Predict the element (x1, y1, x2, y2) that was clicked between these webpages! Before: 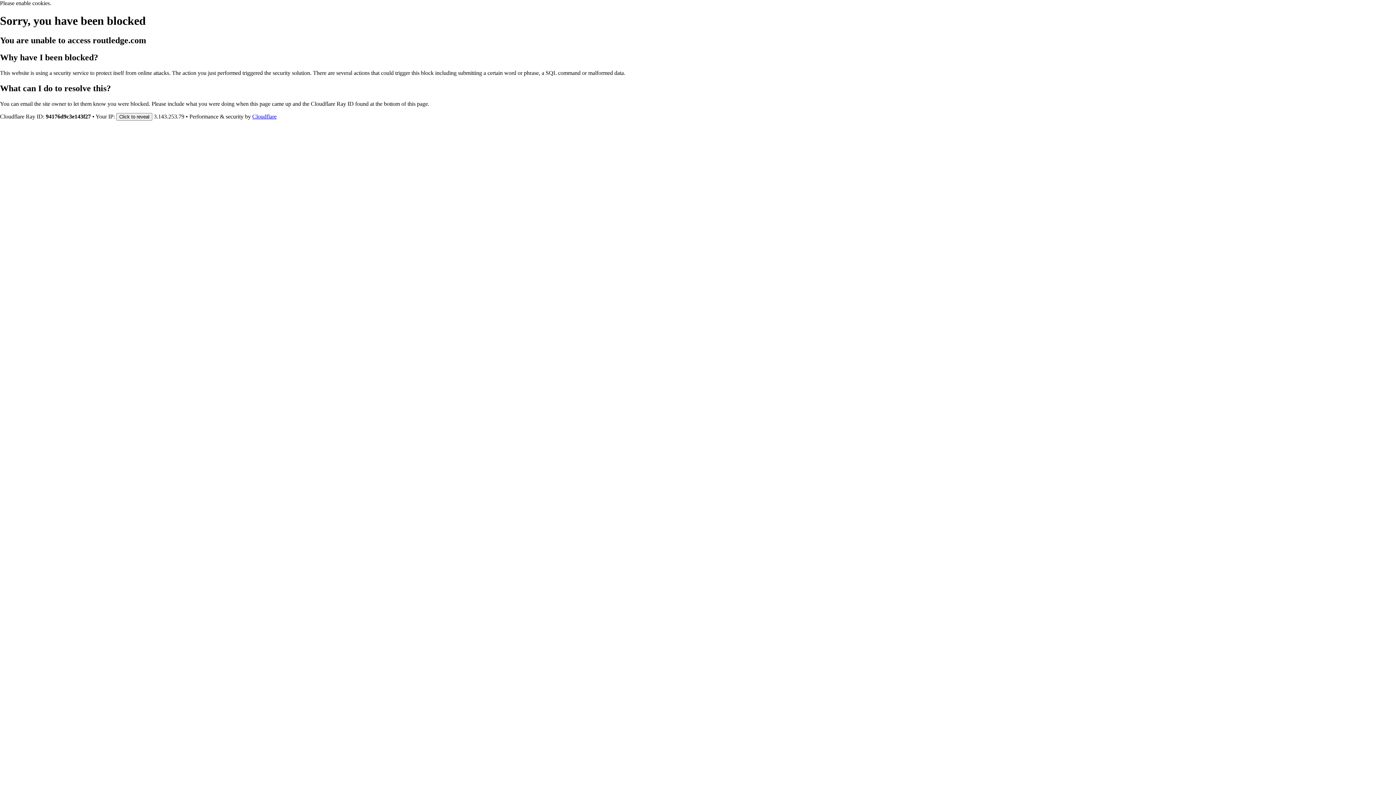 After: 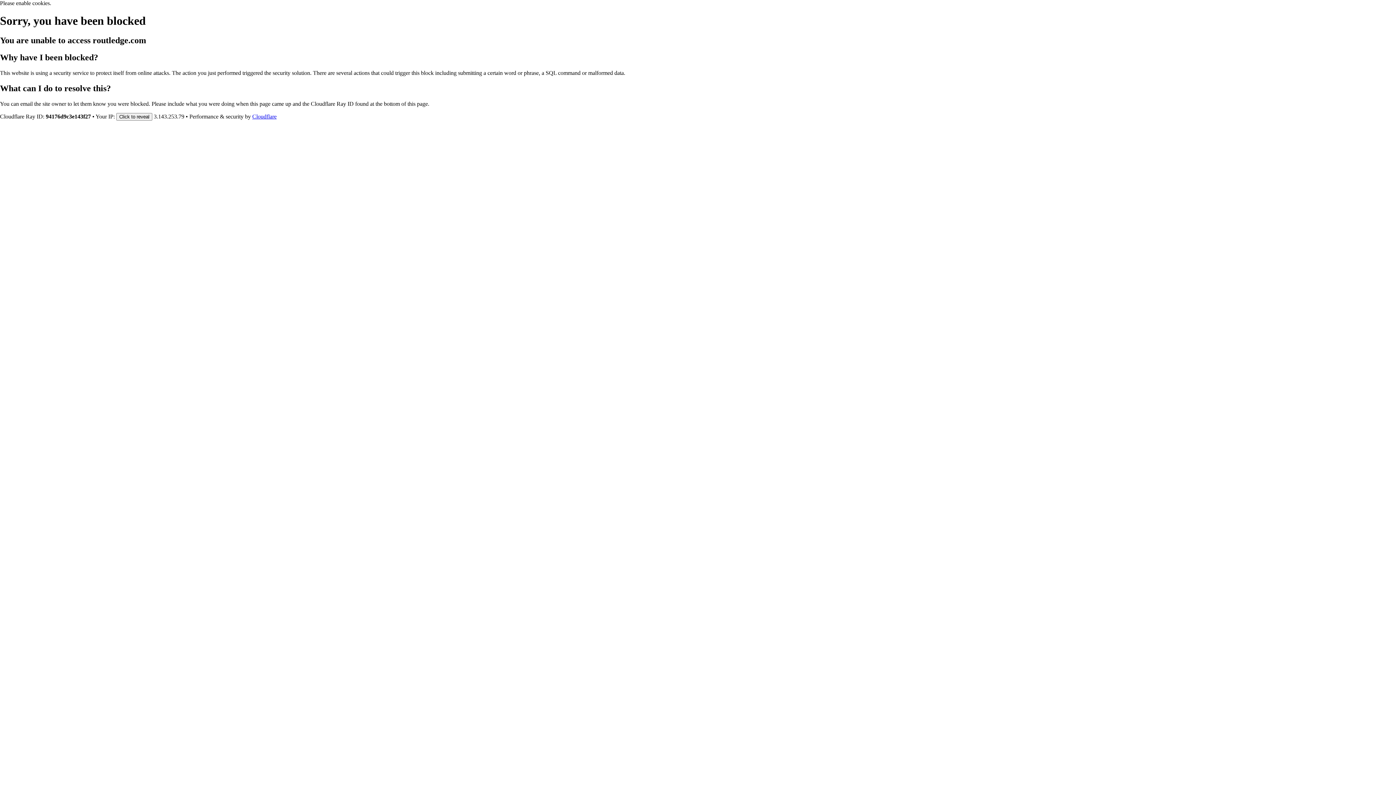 Action: label: Cloudflare bbox: (252, 113, 276, 119)